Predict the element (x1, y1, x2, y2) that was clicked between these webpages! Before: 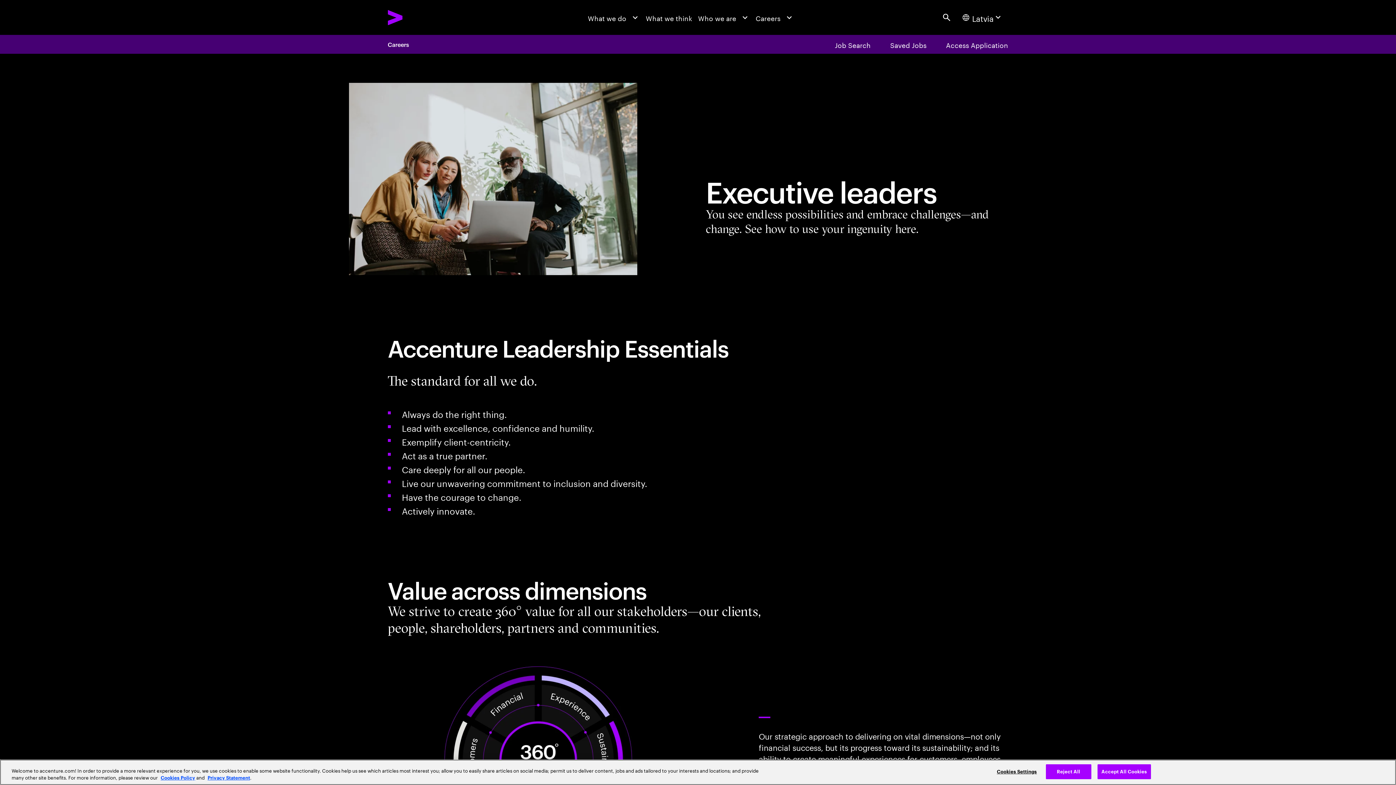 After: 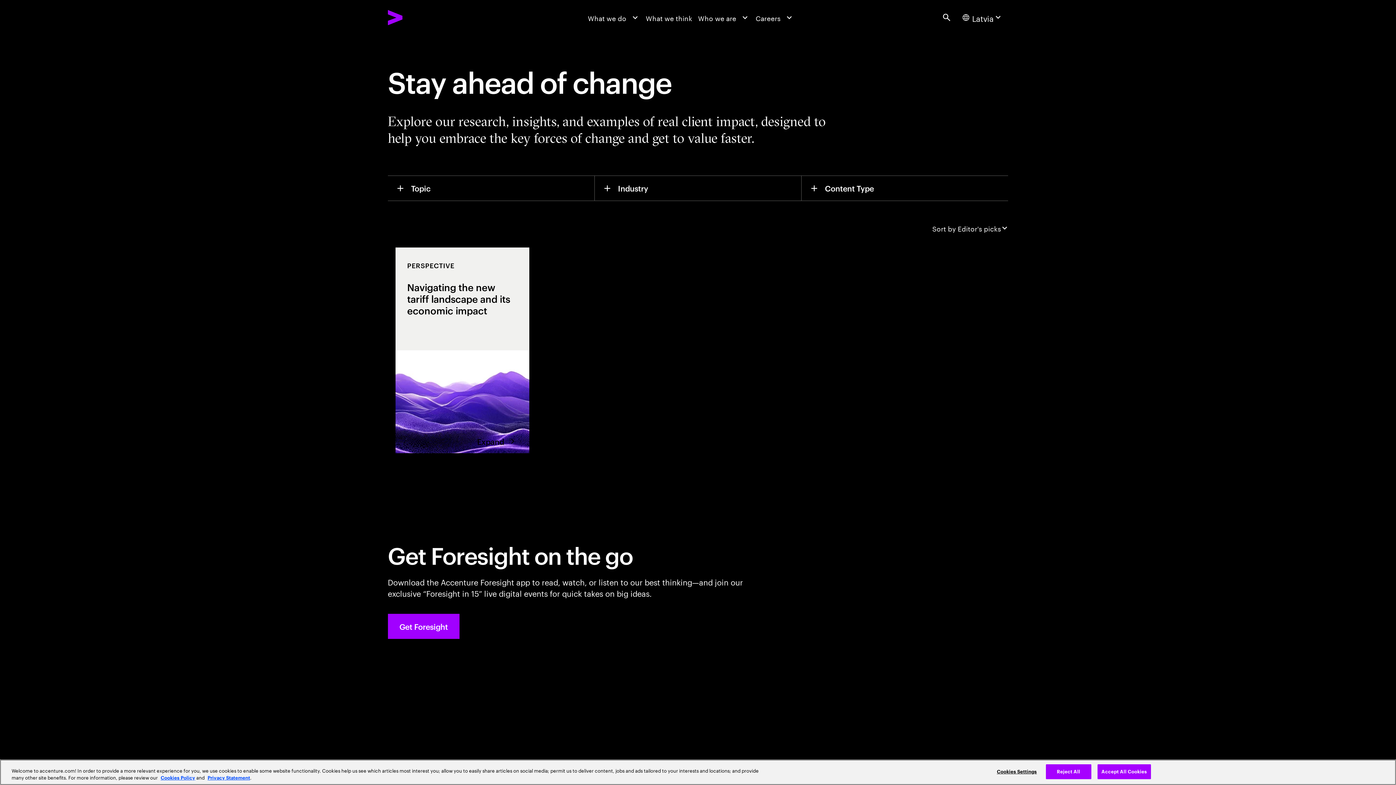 Action: bbox: (643, 0, 695, 34) label: What we think